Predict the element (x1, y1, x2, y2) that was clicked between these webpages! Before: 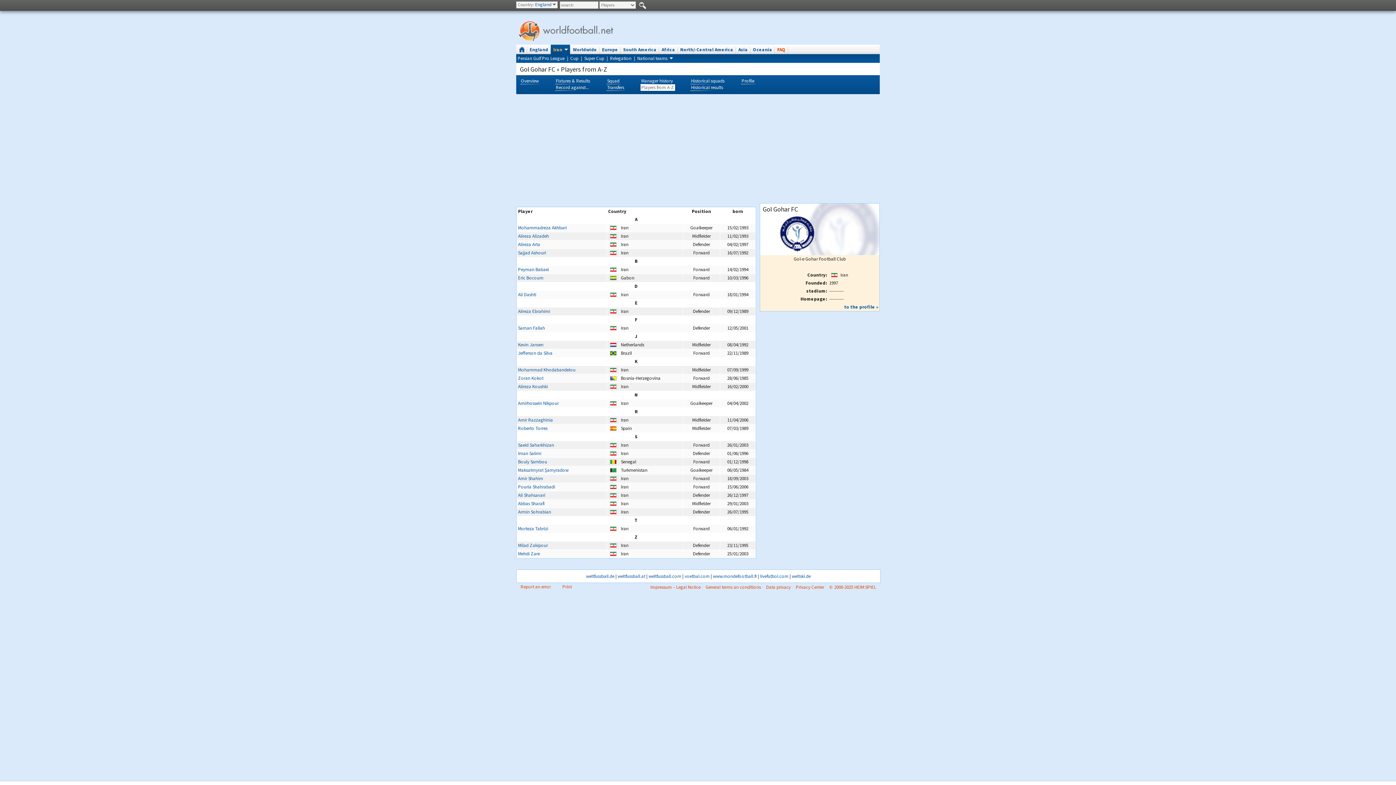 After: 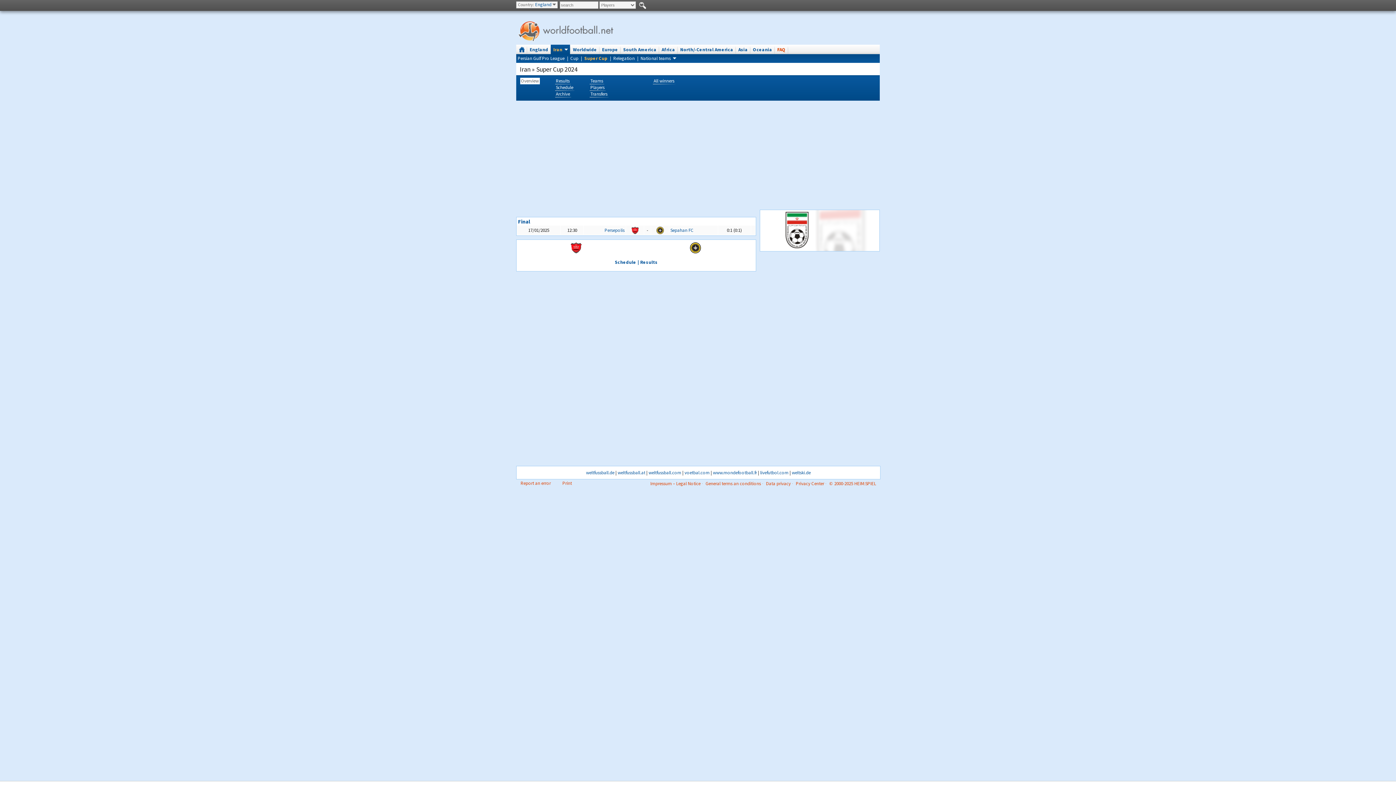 Action: label: Super Cup bbox: (584, 55, 604, 61)